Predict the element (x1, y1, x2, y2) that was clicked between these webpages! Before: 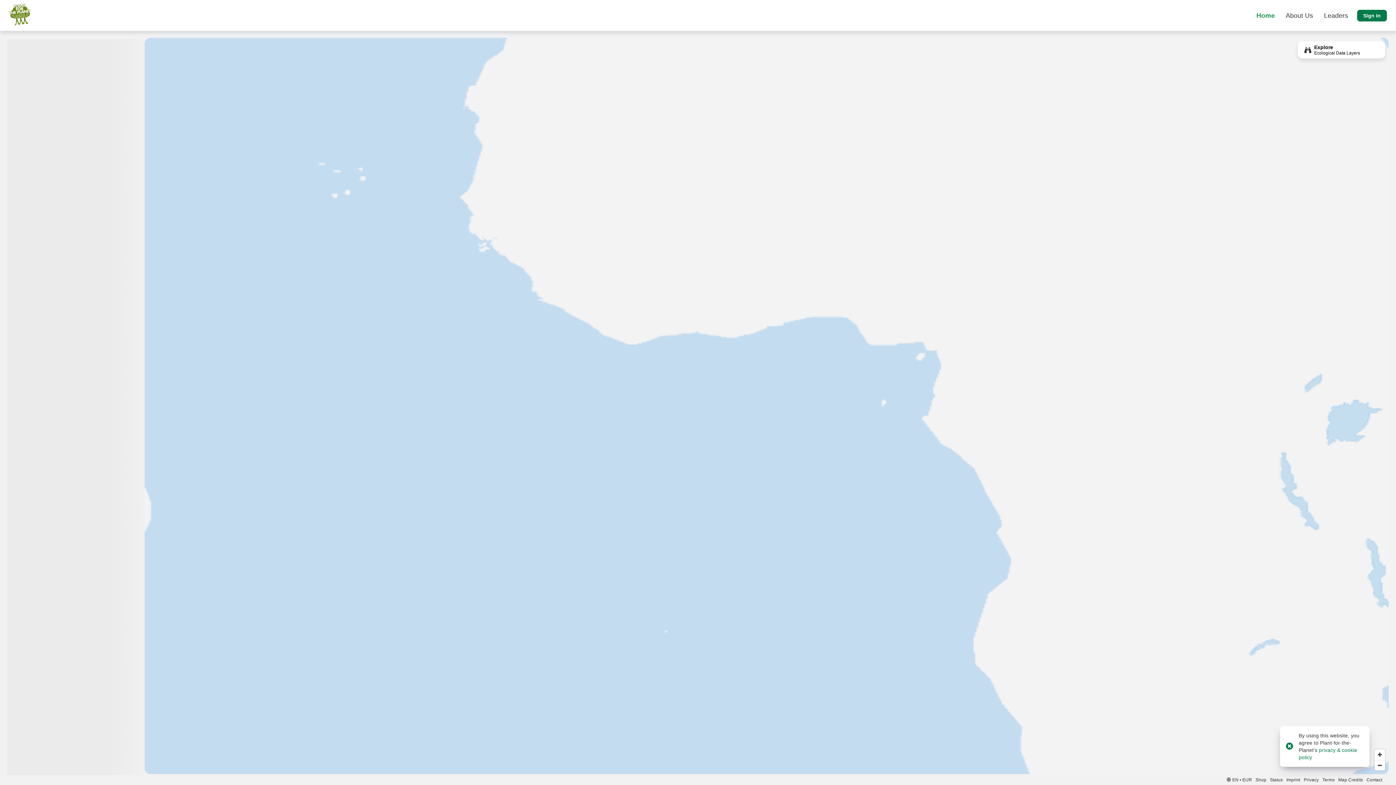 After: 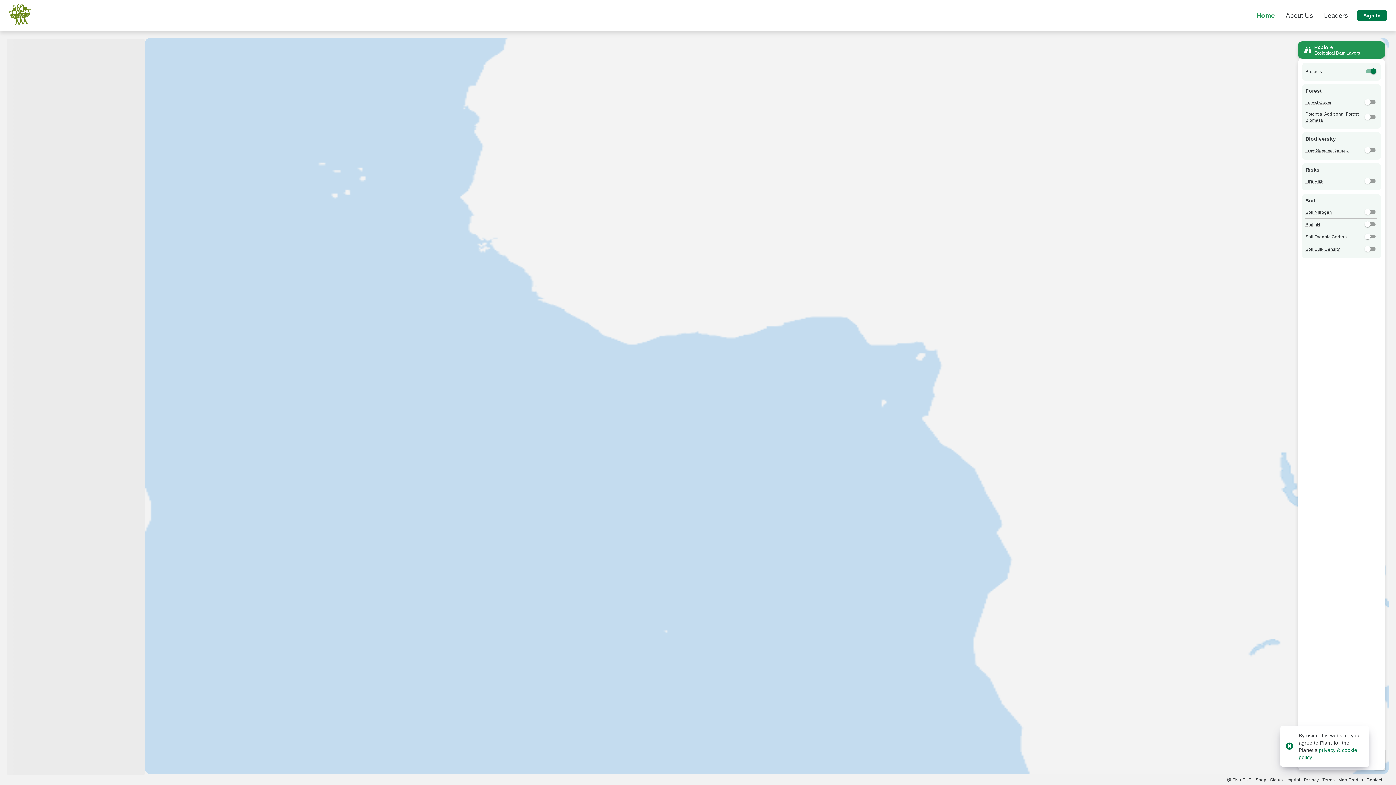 Action: bbox: (1298, 41, 1385, 58) label: Explore

Ecological Data Layers